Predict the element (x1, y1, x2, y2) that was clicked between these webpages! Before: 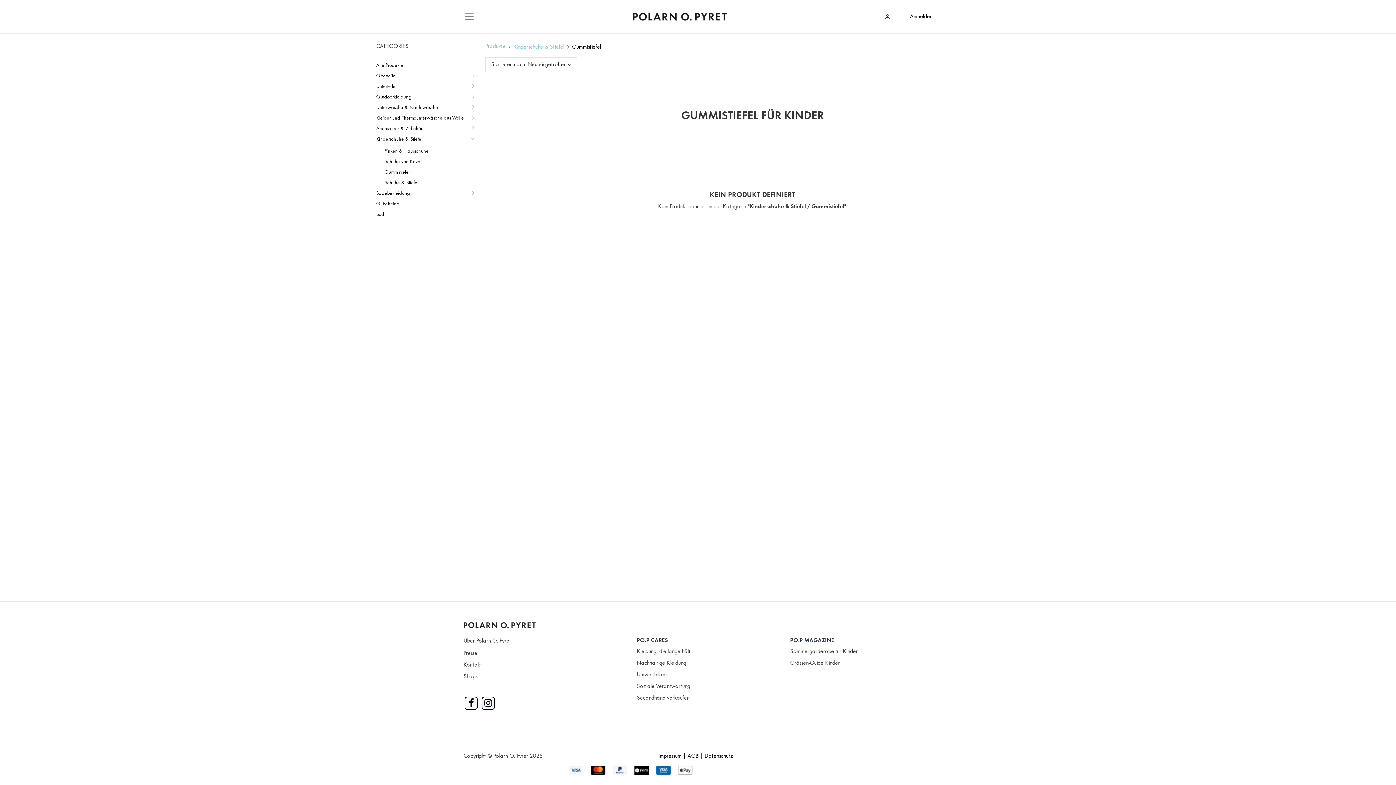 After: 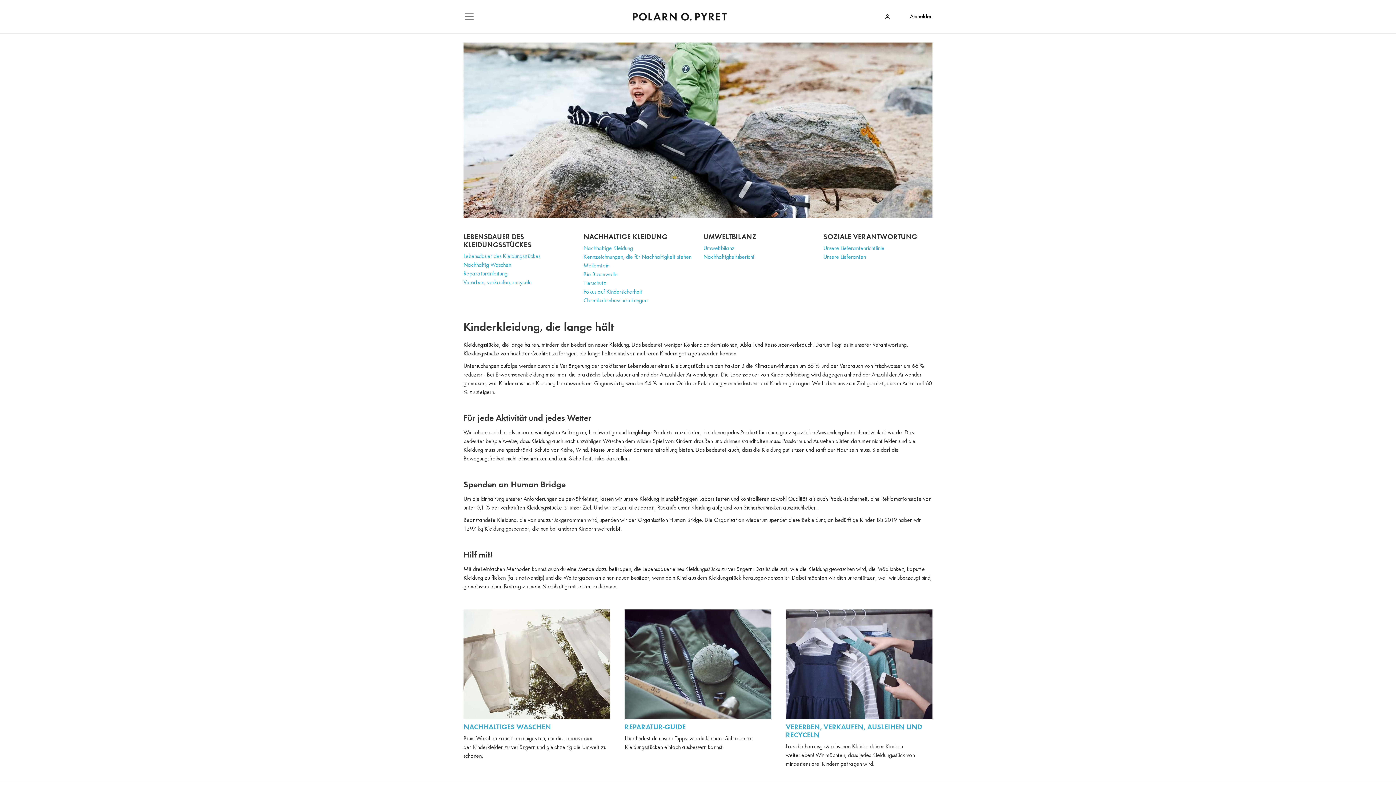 Action: label: Kleidung, die lange hält bbox: (636, 648, 690, 654)